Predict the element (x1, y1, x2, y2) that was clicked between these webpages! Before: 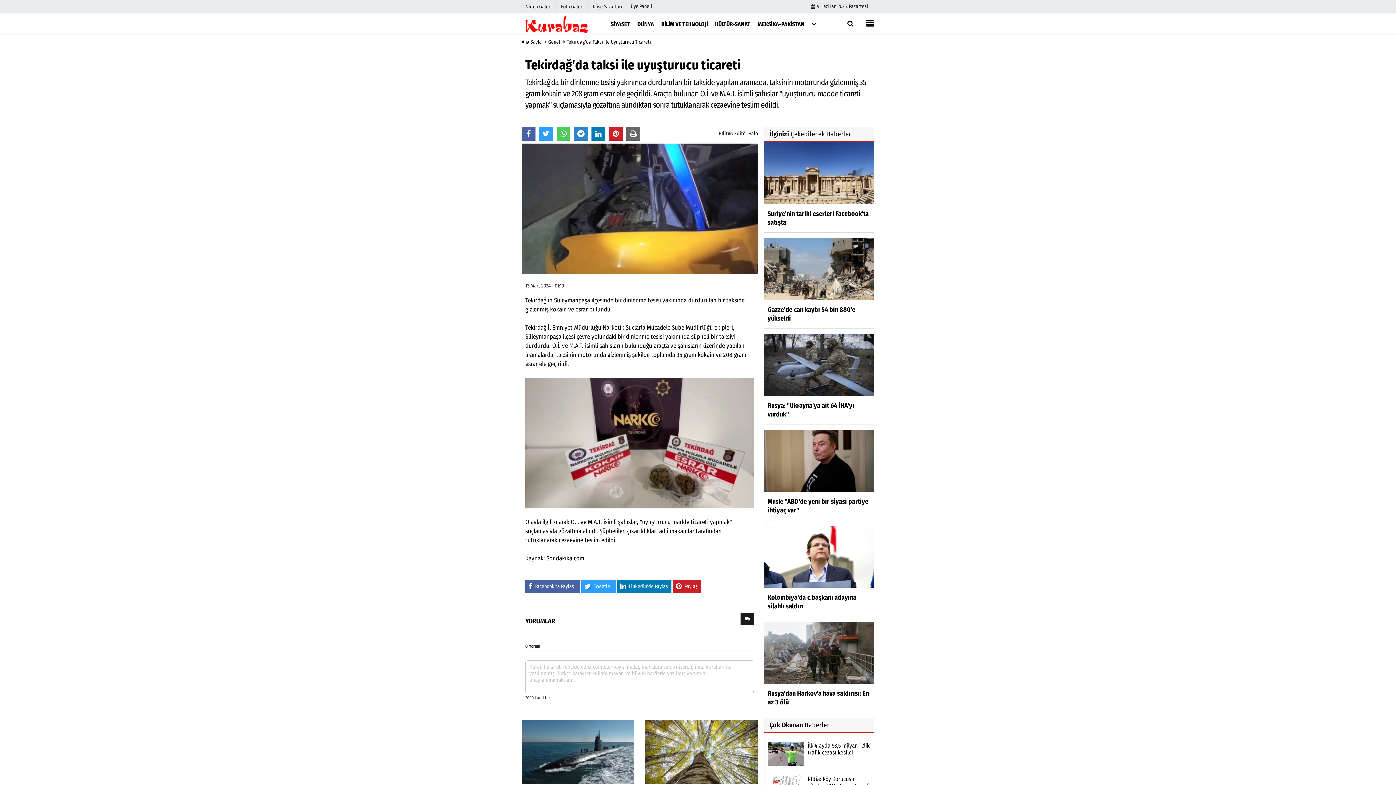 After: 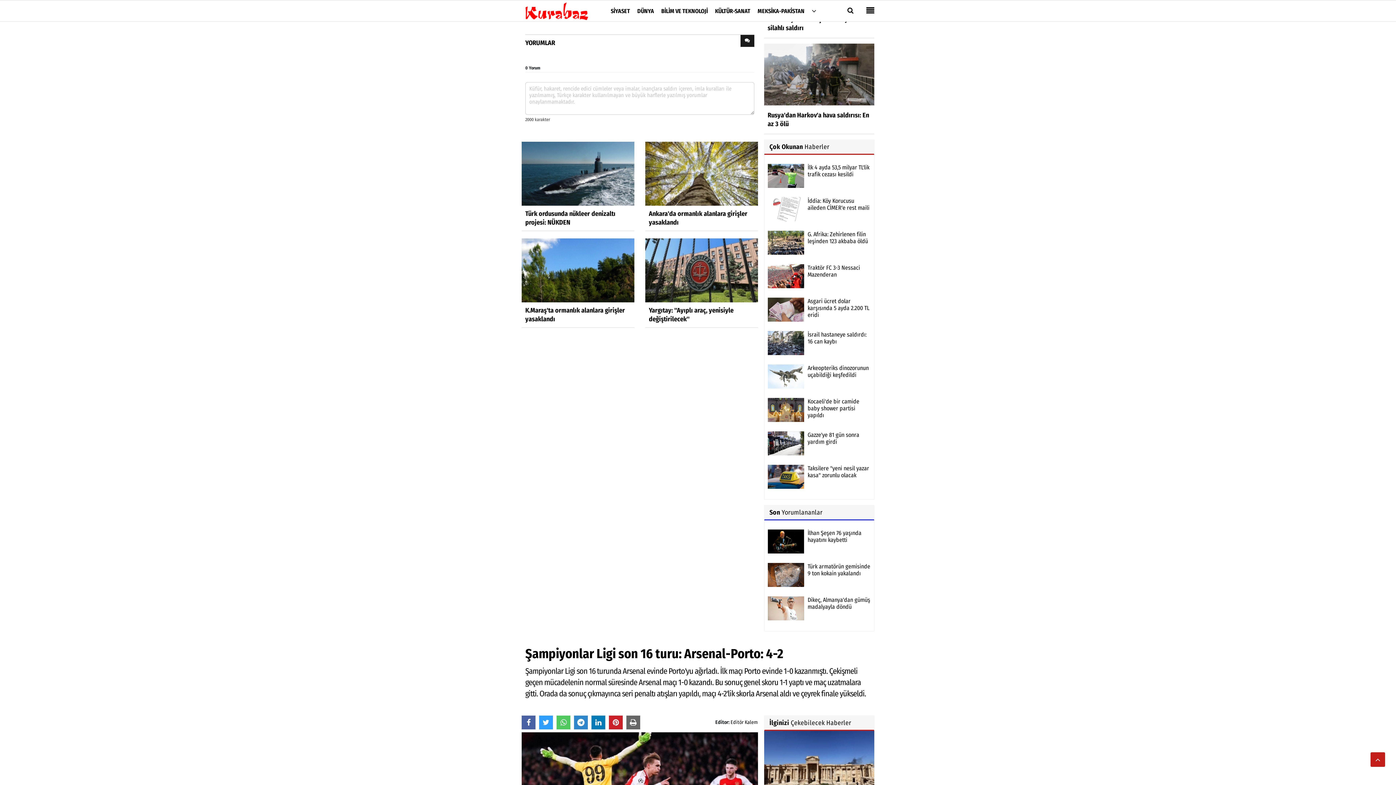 Action: bbox: (740, 613, 754, 625)